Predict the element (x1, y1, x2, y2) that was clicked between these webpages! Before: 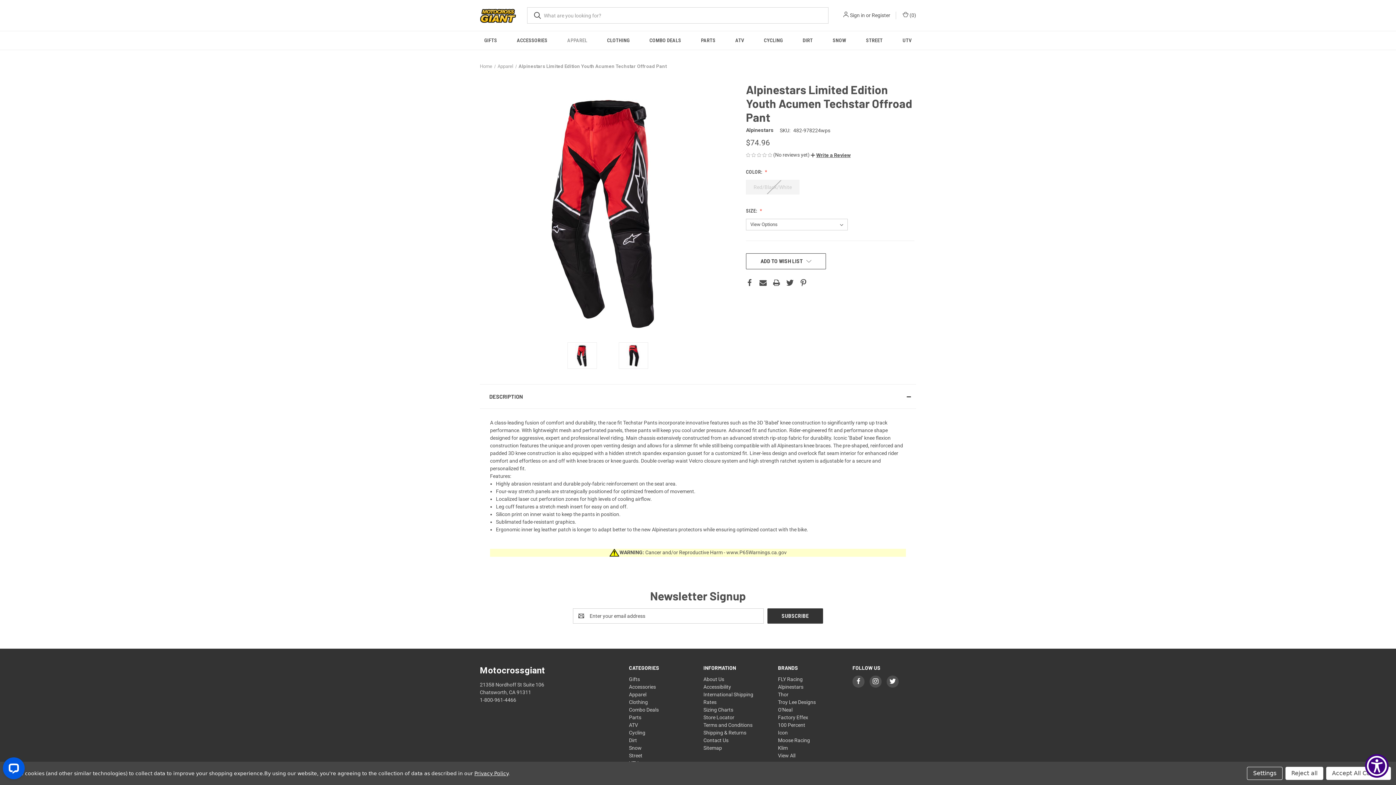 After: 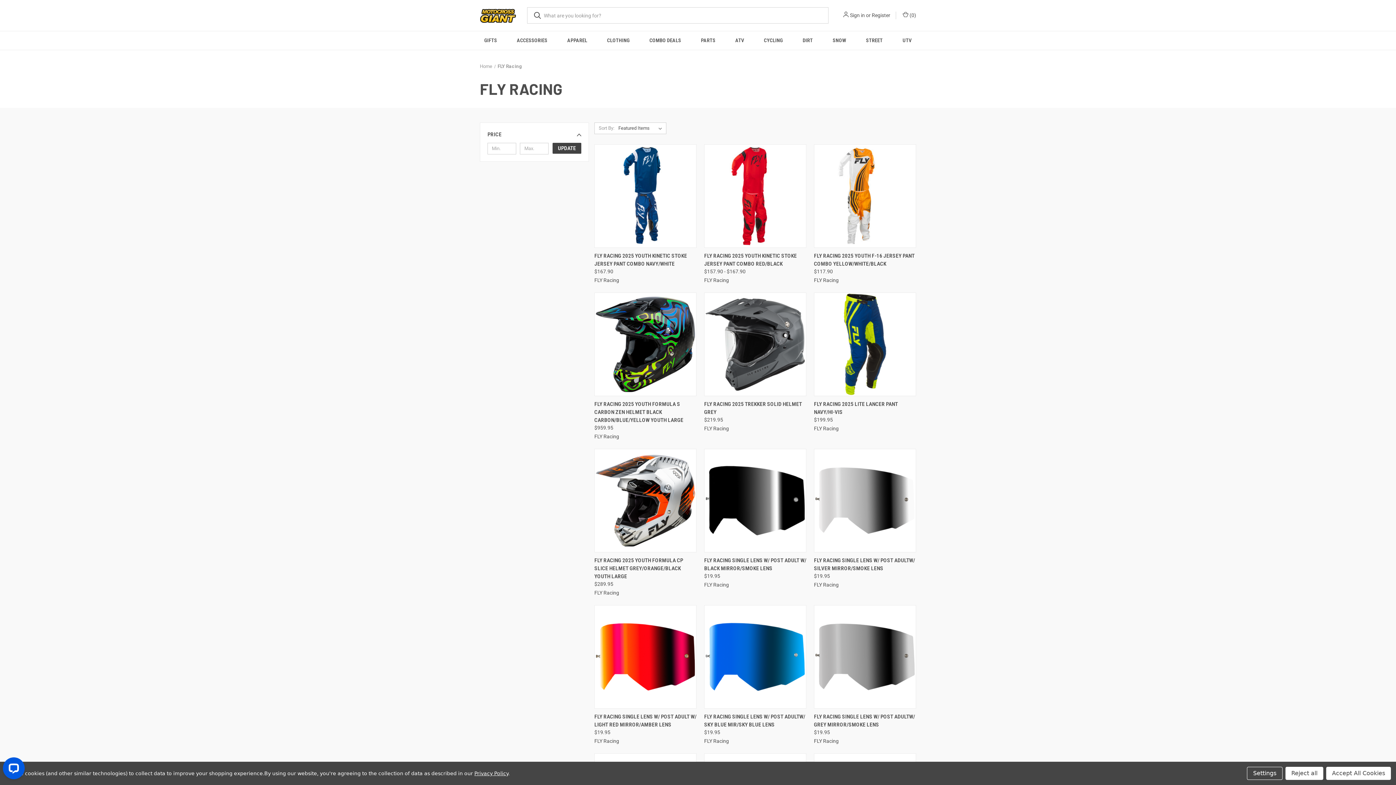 Action: label: FLY Racing bbox: (778, 676, 802, 682)